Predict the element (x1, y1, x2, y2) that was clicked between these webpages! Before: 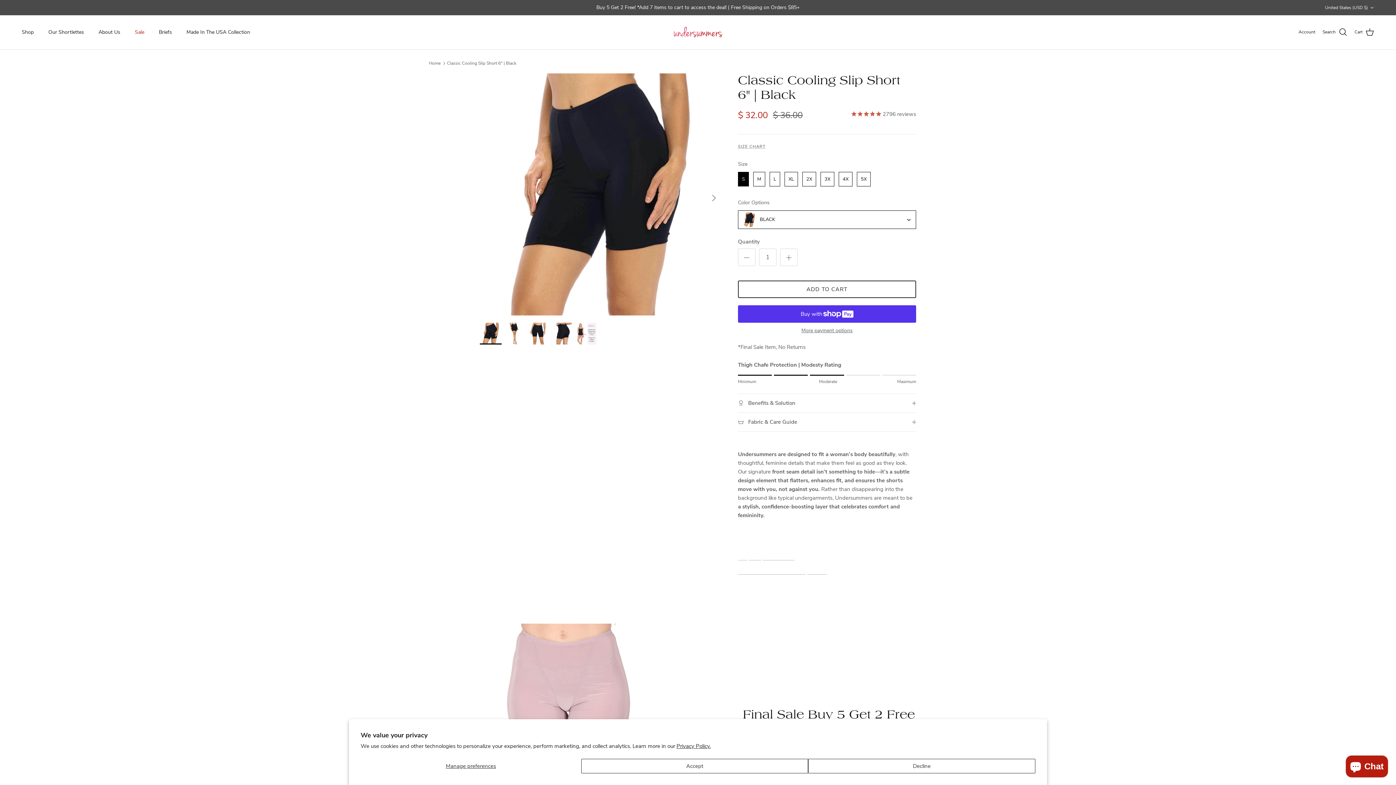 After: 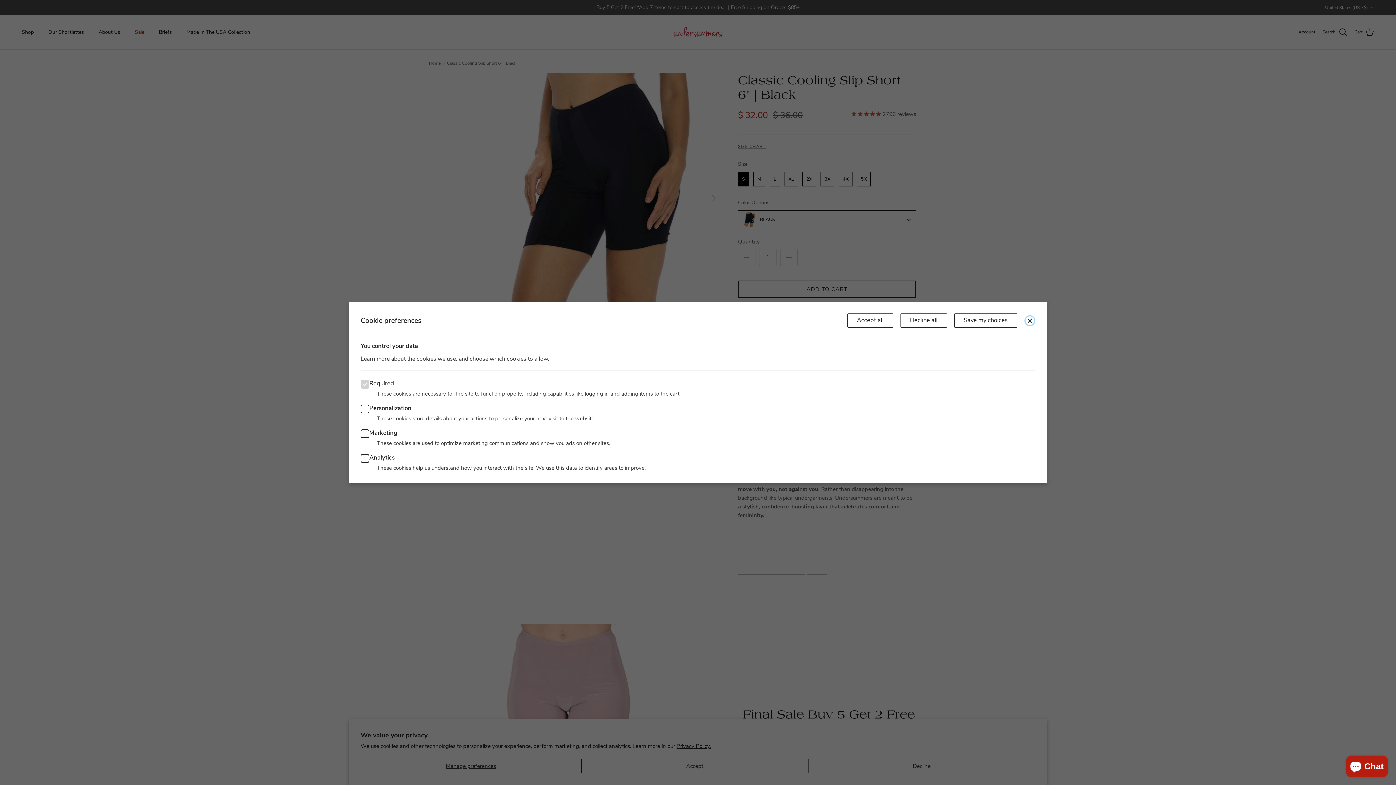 Action: bbox: (360, 759, 581, 773) label: Manage preferences